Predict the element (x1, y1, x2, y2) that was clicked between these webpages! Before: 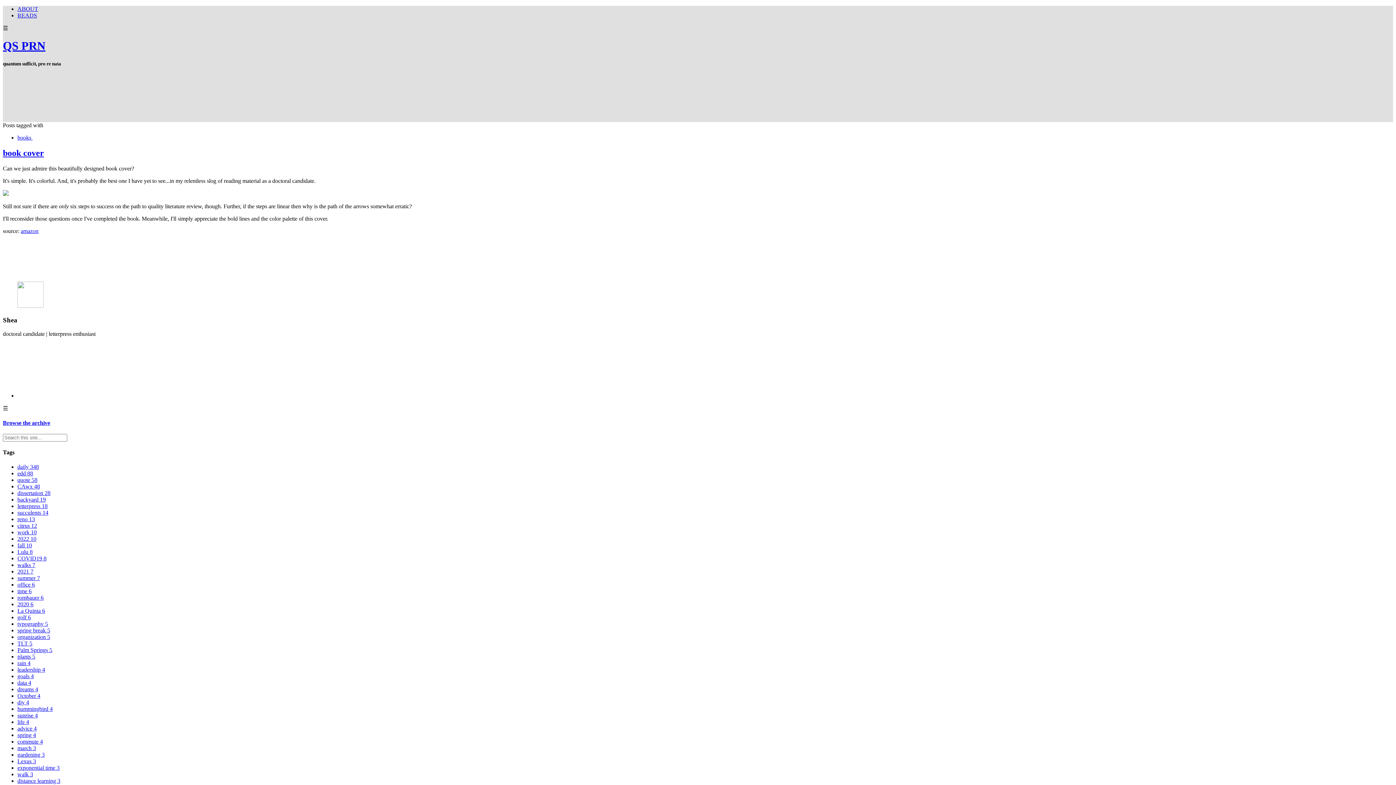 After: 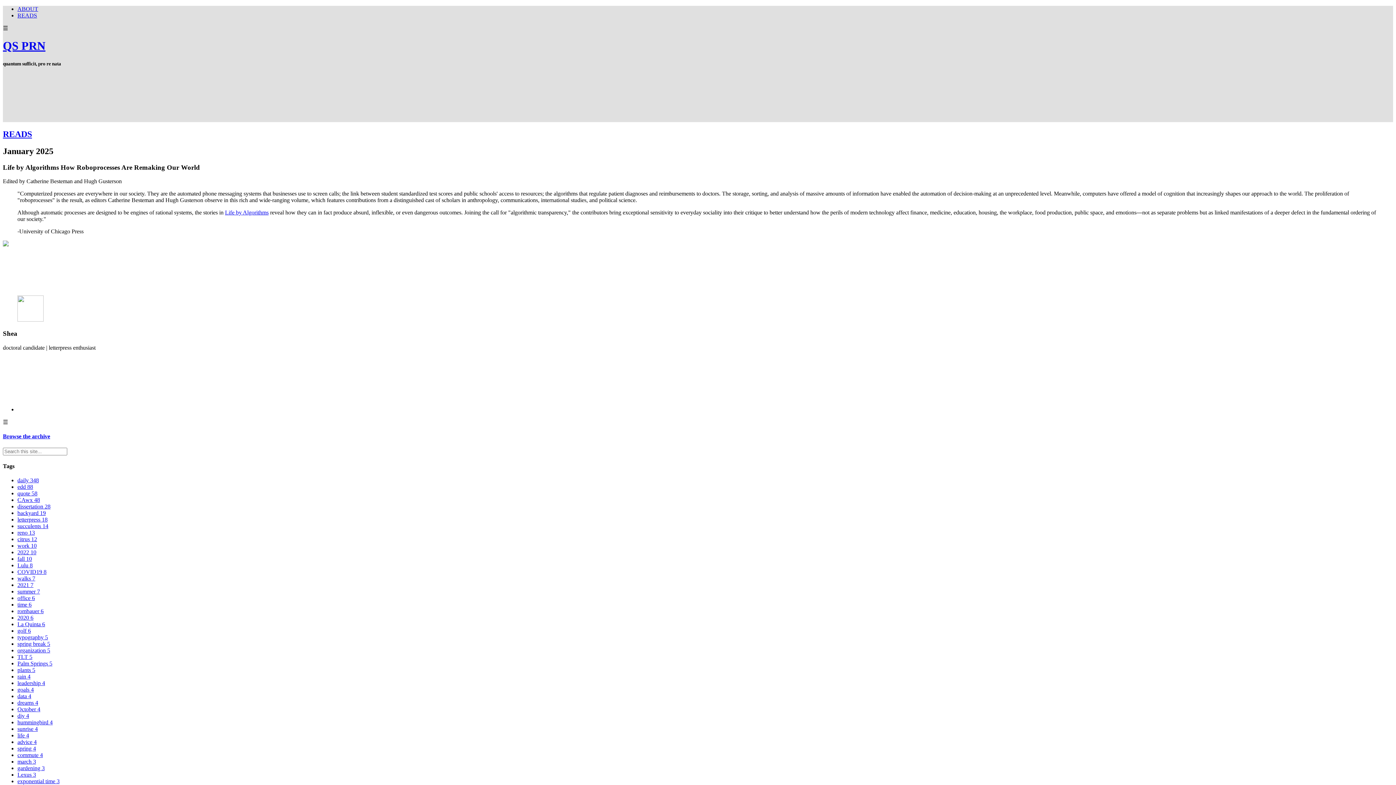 Action: bbox: (17, 12, 37, 18) label: READS